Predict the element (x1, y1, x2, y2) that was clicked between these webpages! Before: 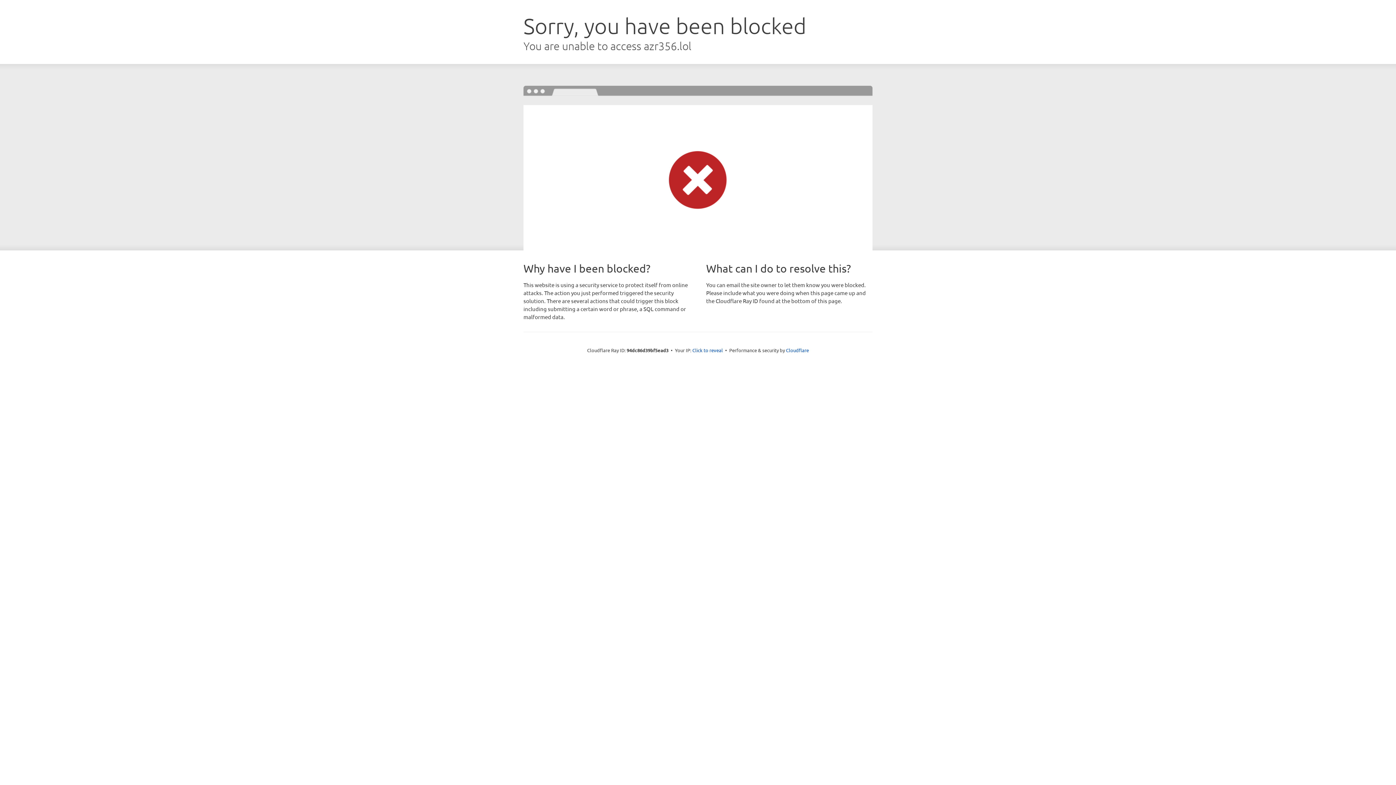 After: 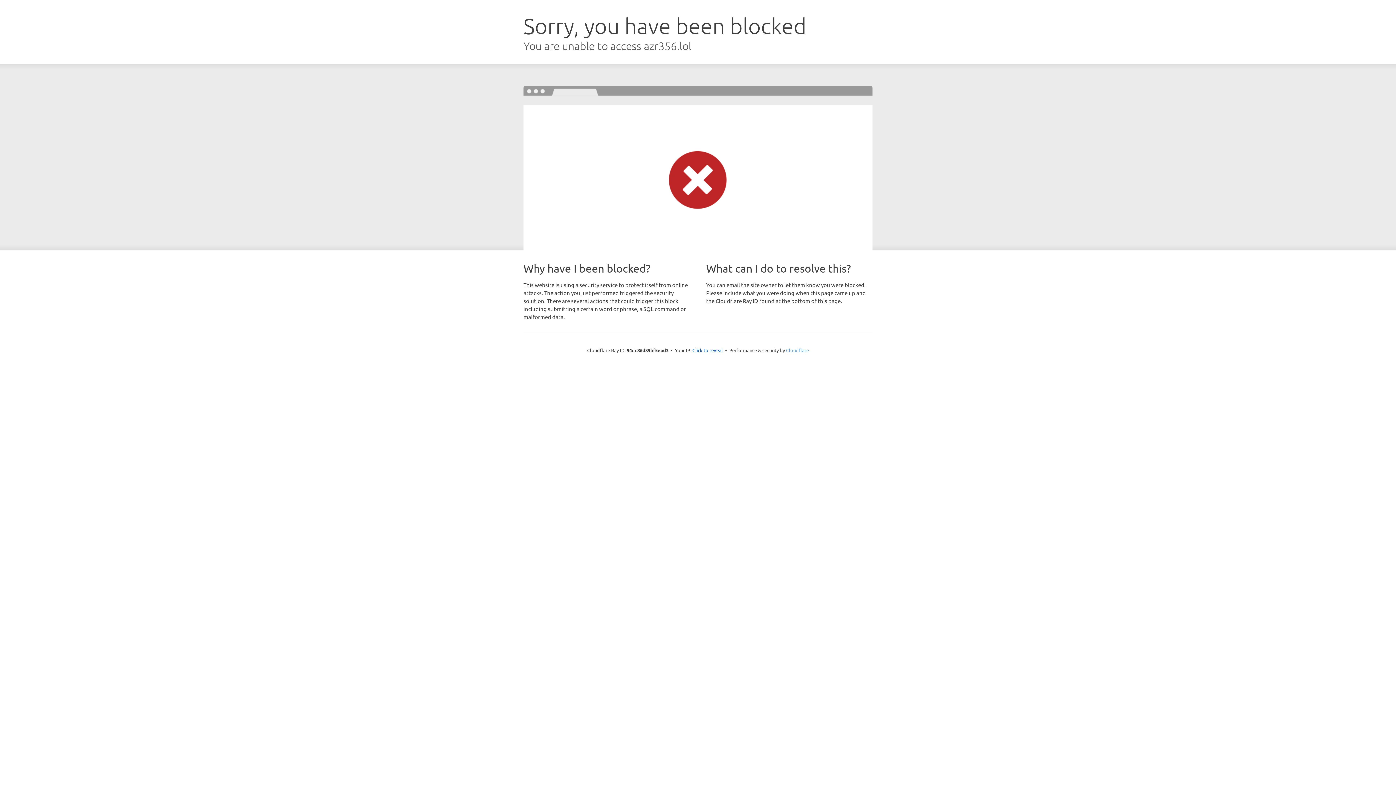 Action: label: Cloudflare bbox: (786, 347, 809, 353)